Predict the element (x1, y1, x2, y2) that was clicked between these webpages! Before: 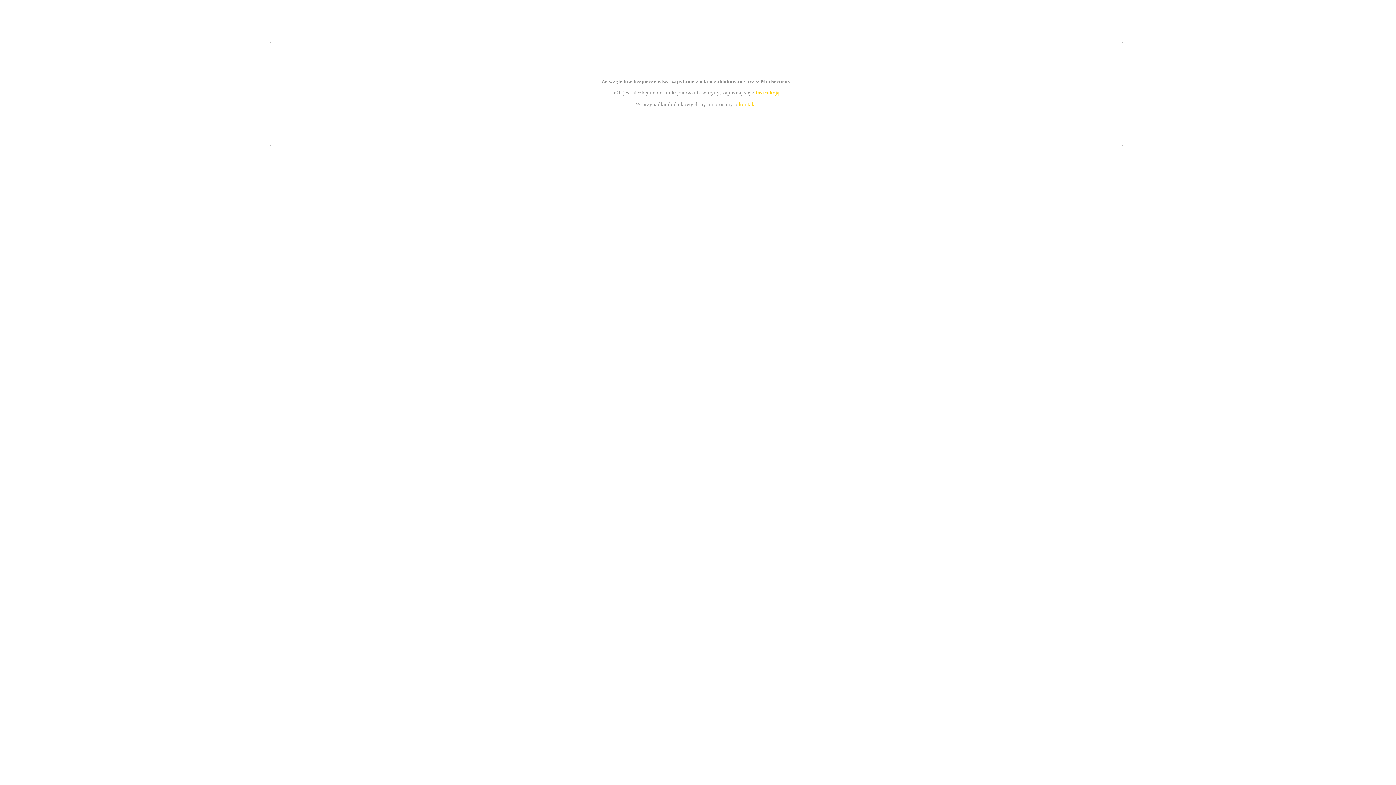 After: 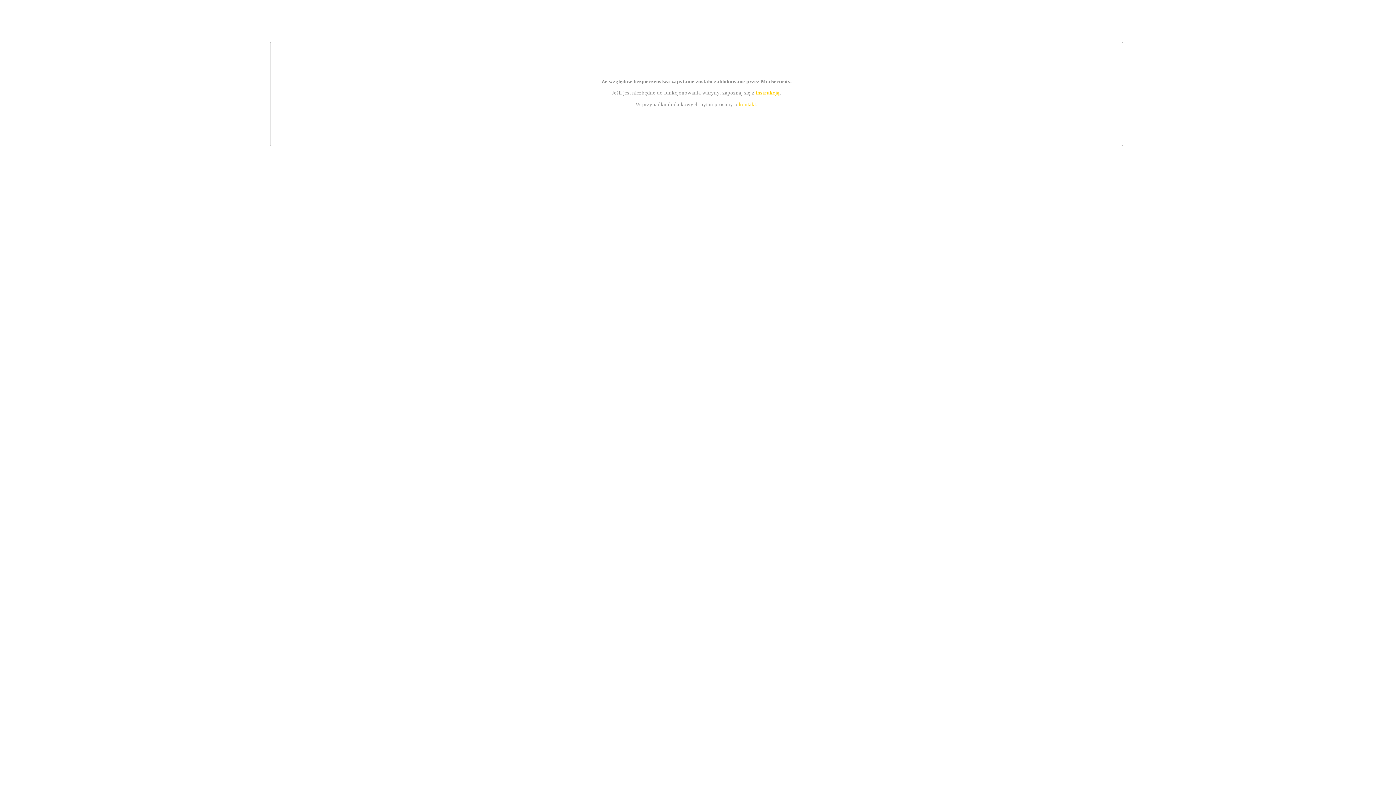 Action: bbox: (755, 89, 779, 95) label: instrukcją